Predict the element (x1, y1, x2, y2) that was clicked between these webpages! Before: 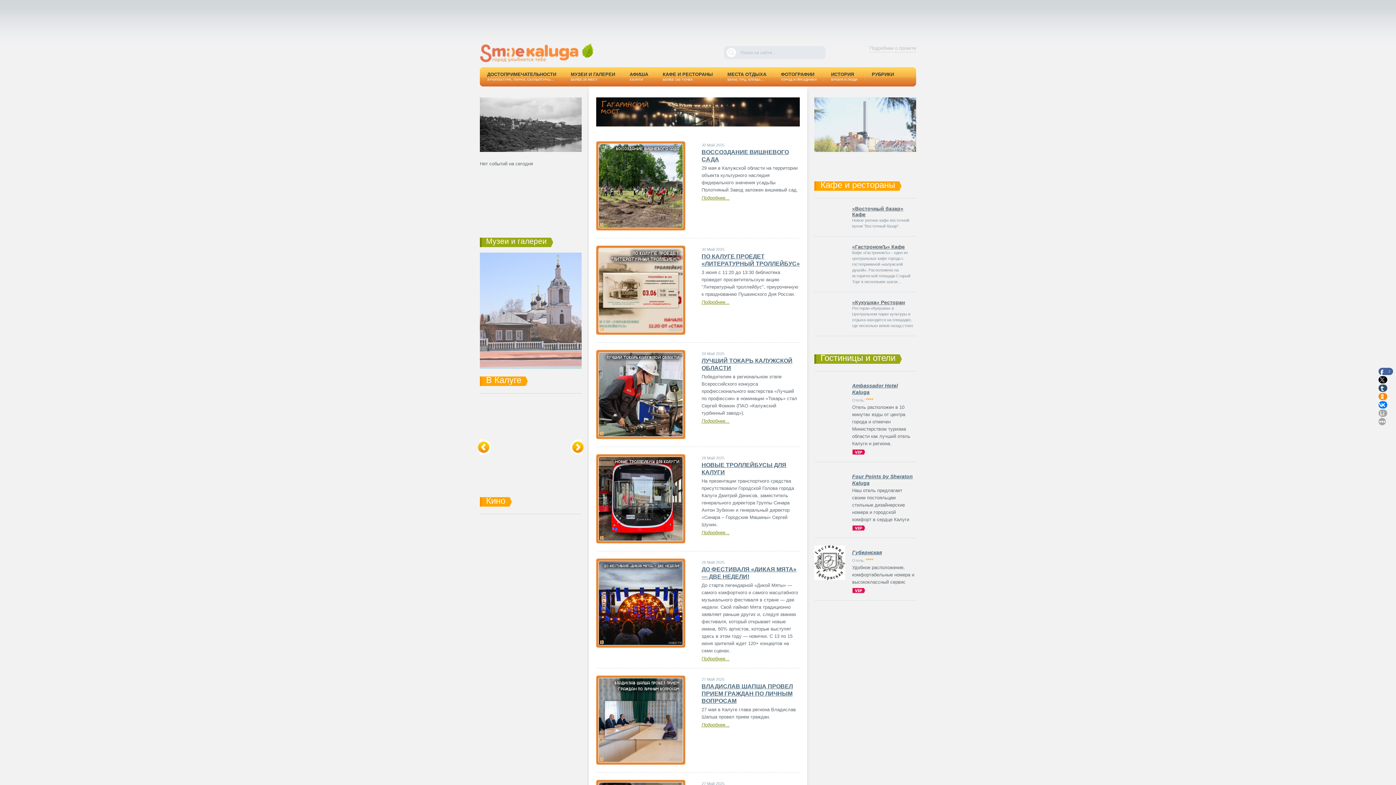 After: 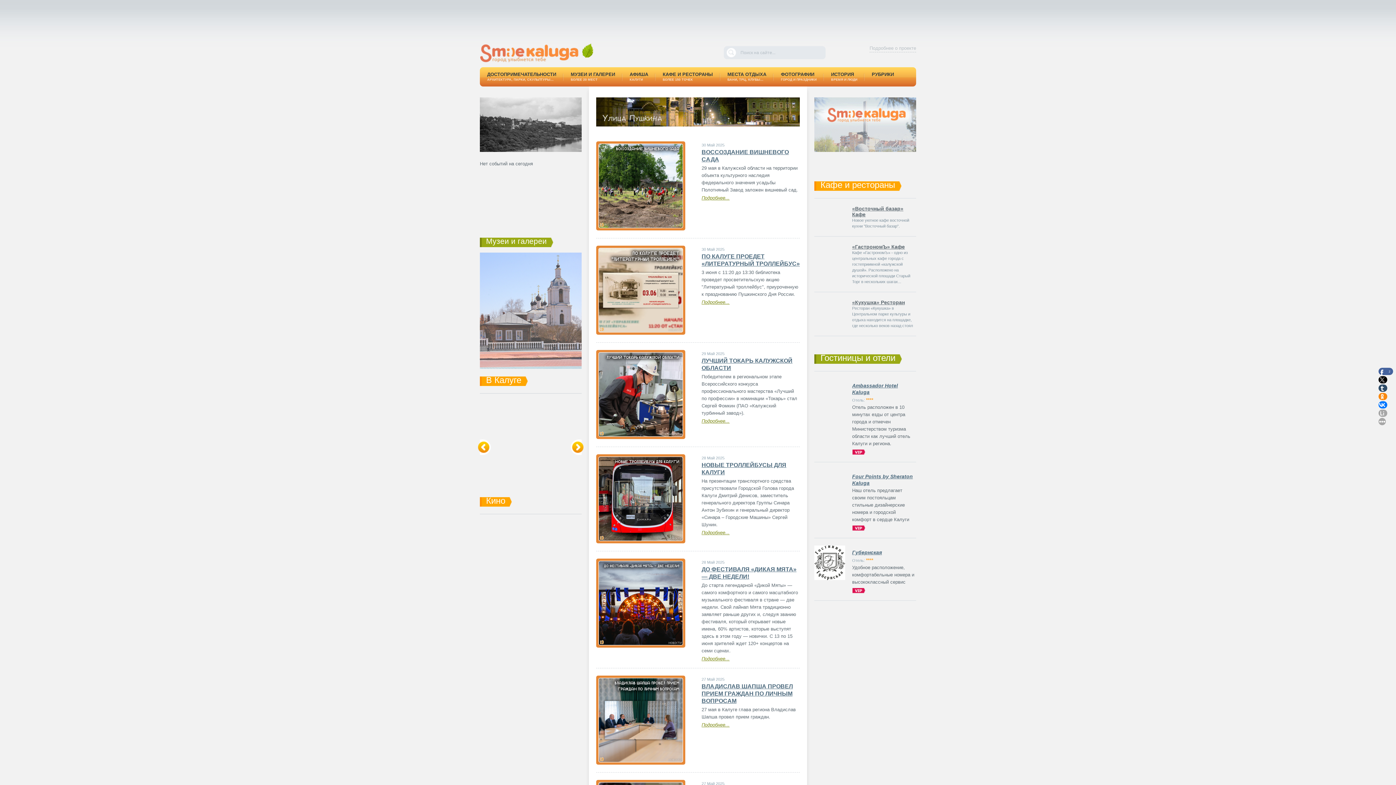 Action: bbox: (814, 147, 916, 153)